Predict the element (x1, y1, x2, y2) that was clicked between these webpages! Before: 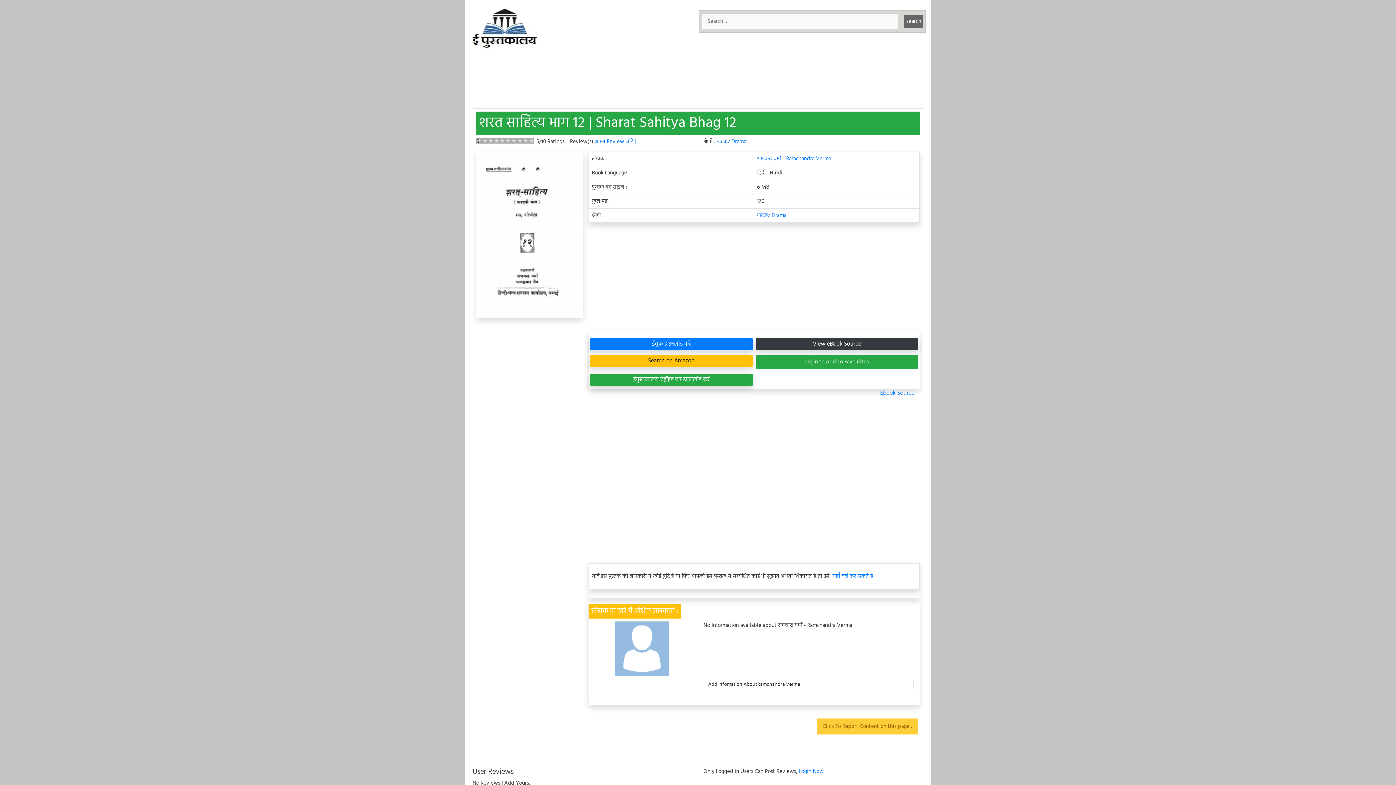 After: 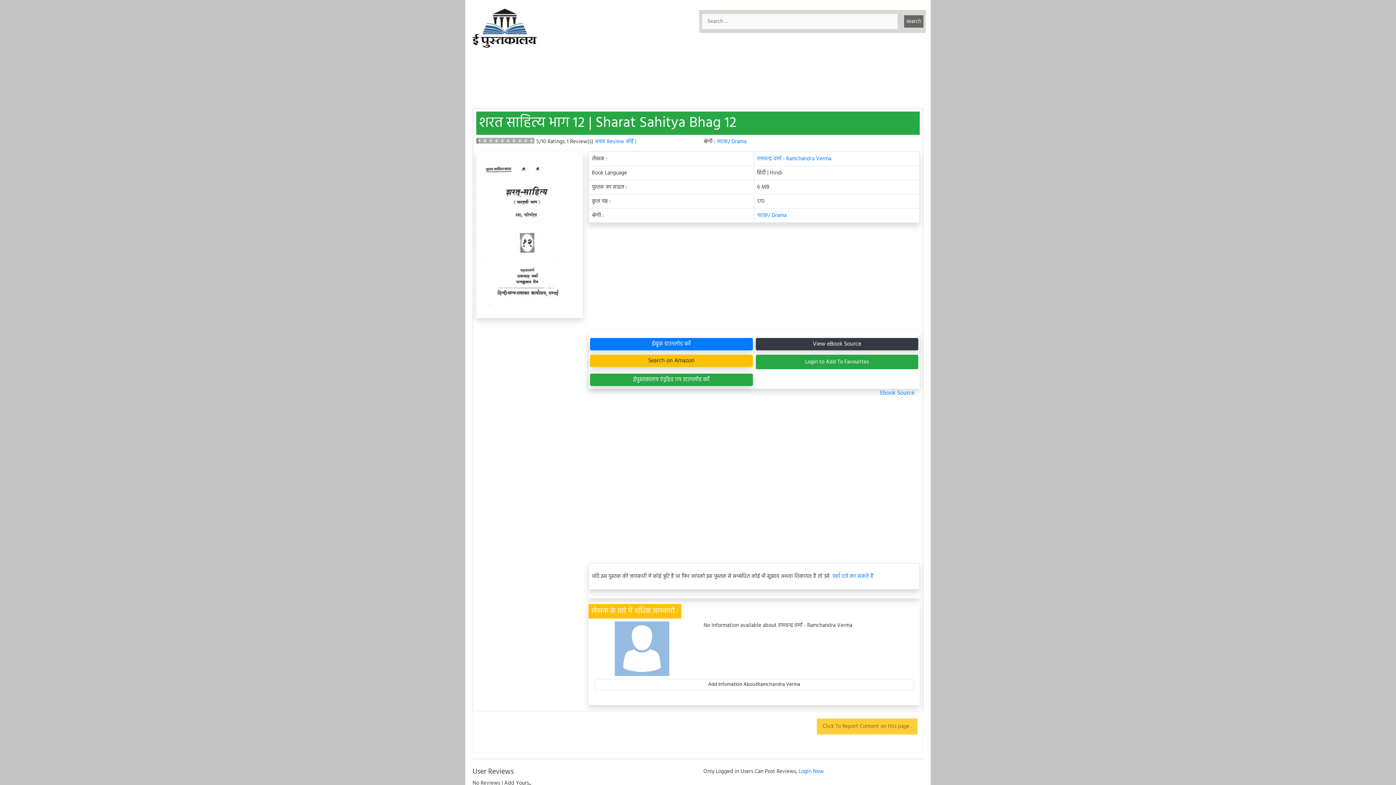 Action: bbox: (817, 718, 917, 734) label: Click To Report Content on this page .